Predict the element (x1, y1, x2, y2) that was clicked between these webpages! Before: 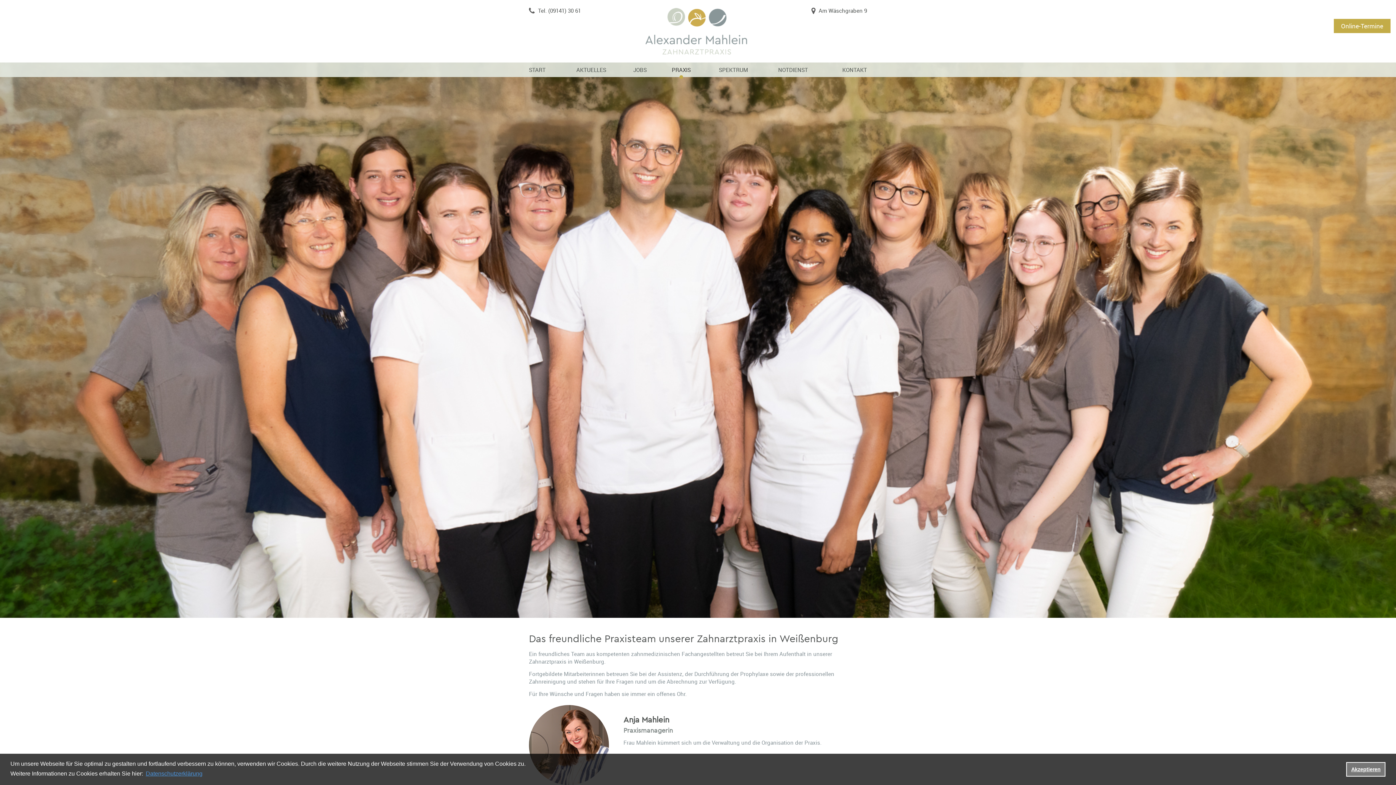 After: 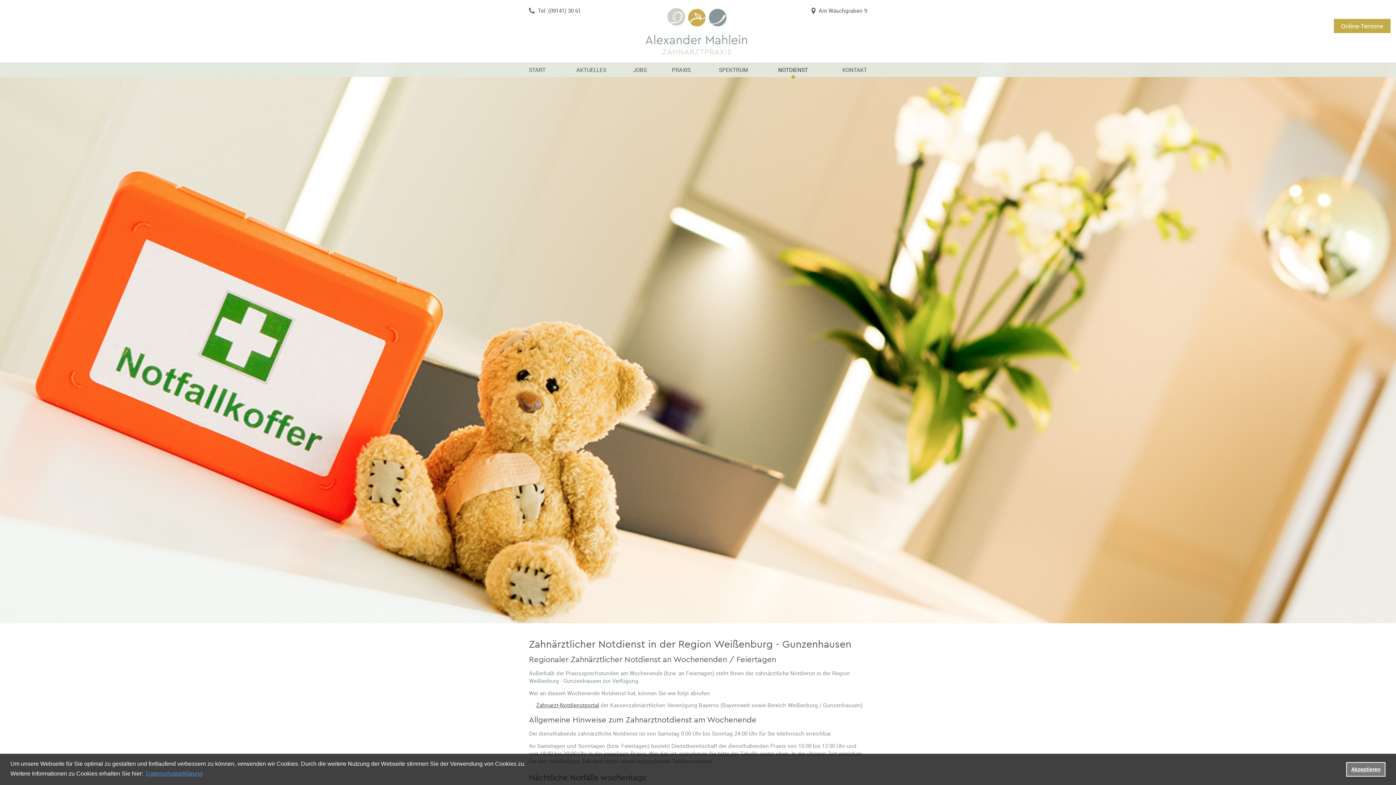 Action: label: NOTDIENST bbox: (763, 62, 823, 77)